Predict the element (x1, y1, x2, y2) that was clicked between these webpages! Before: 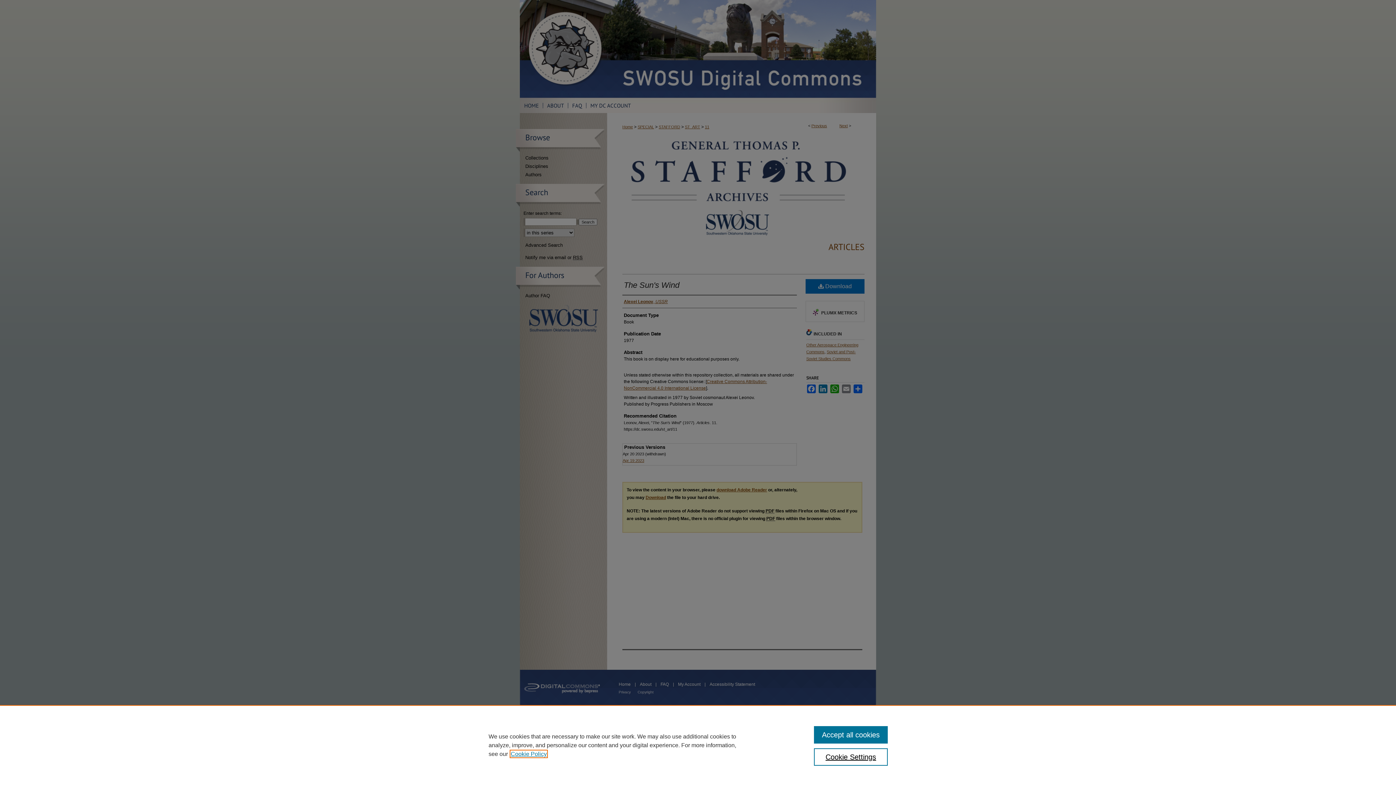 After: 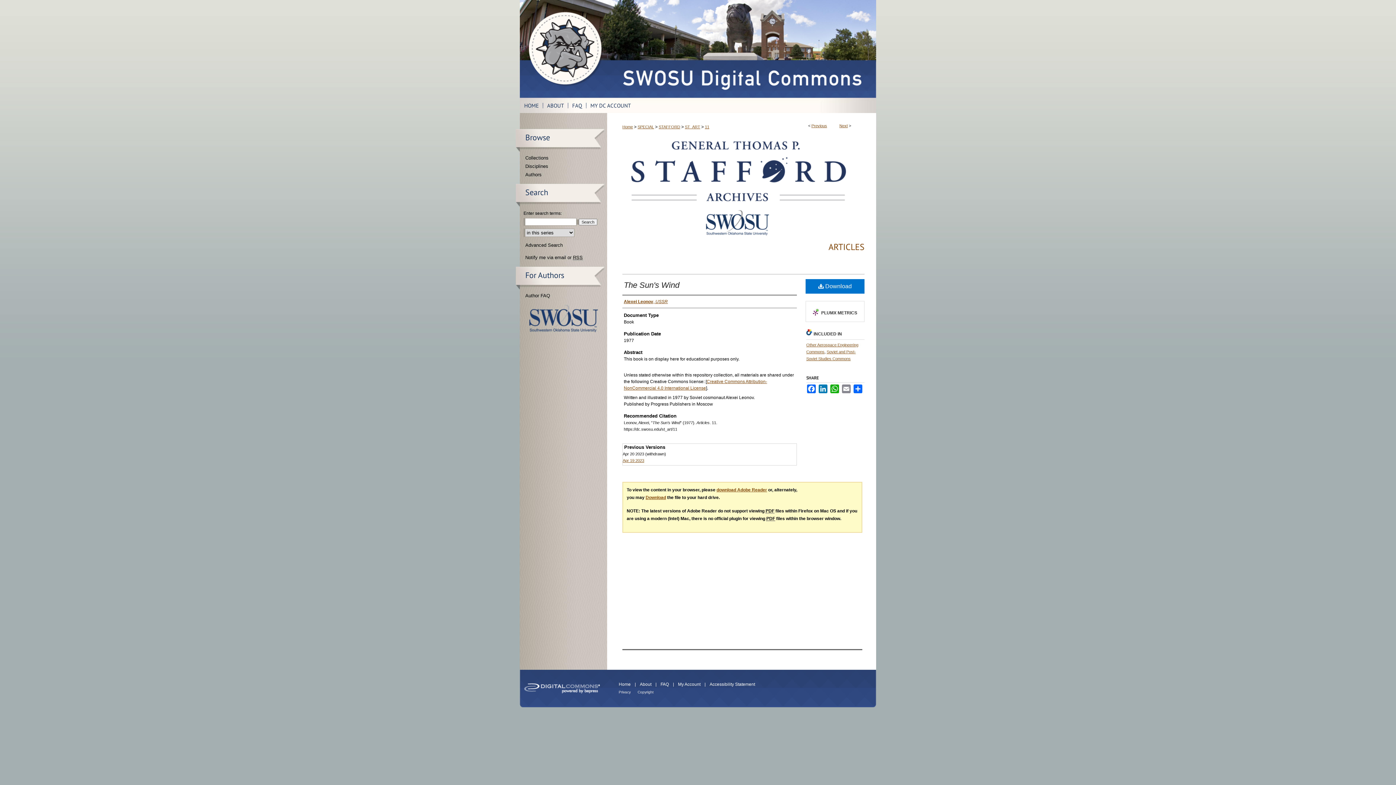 Action: bbox: (814, 726, 887, 744) label: Accept all cookies